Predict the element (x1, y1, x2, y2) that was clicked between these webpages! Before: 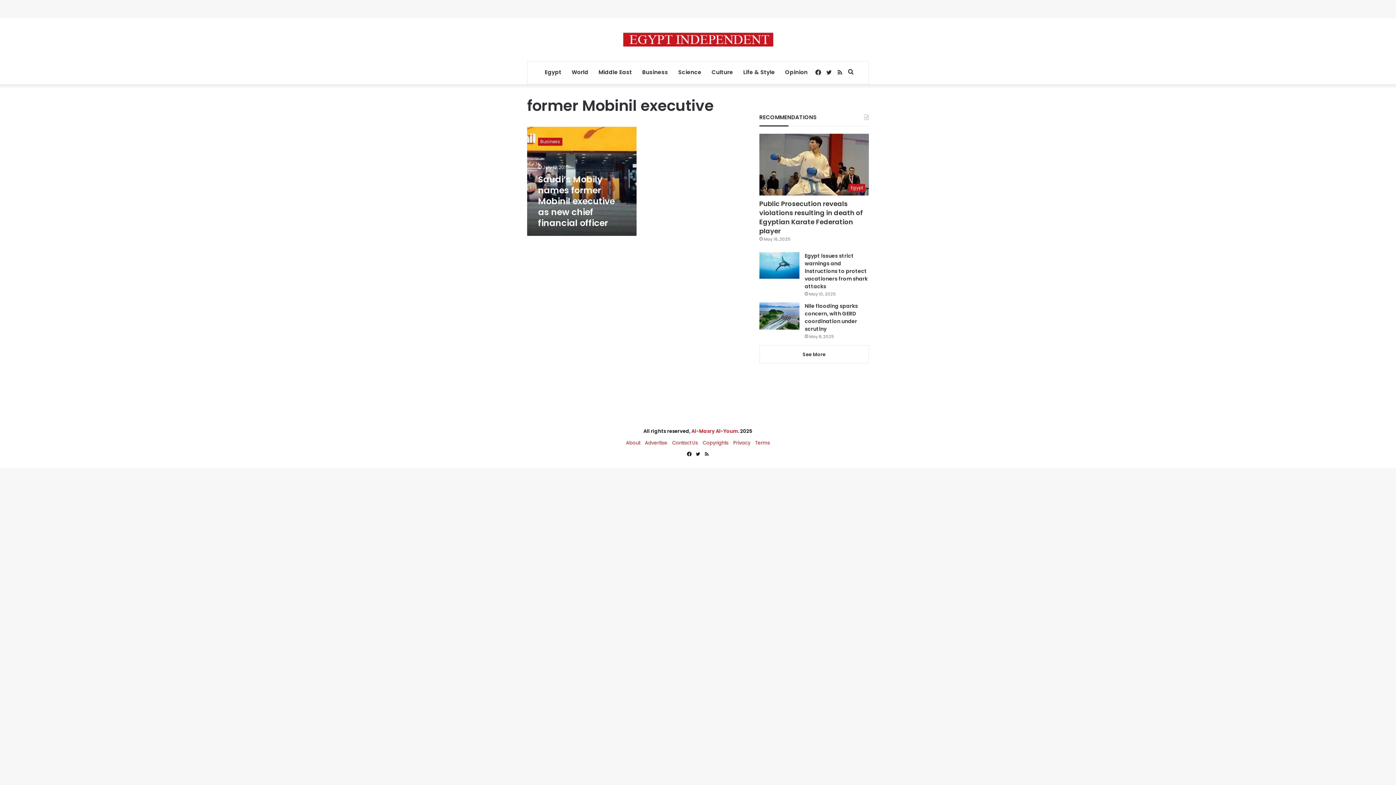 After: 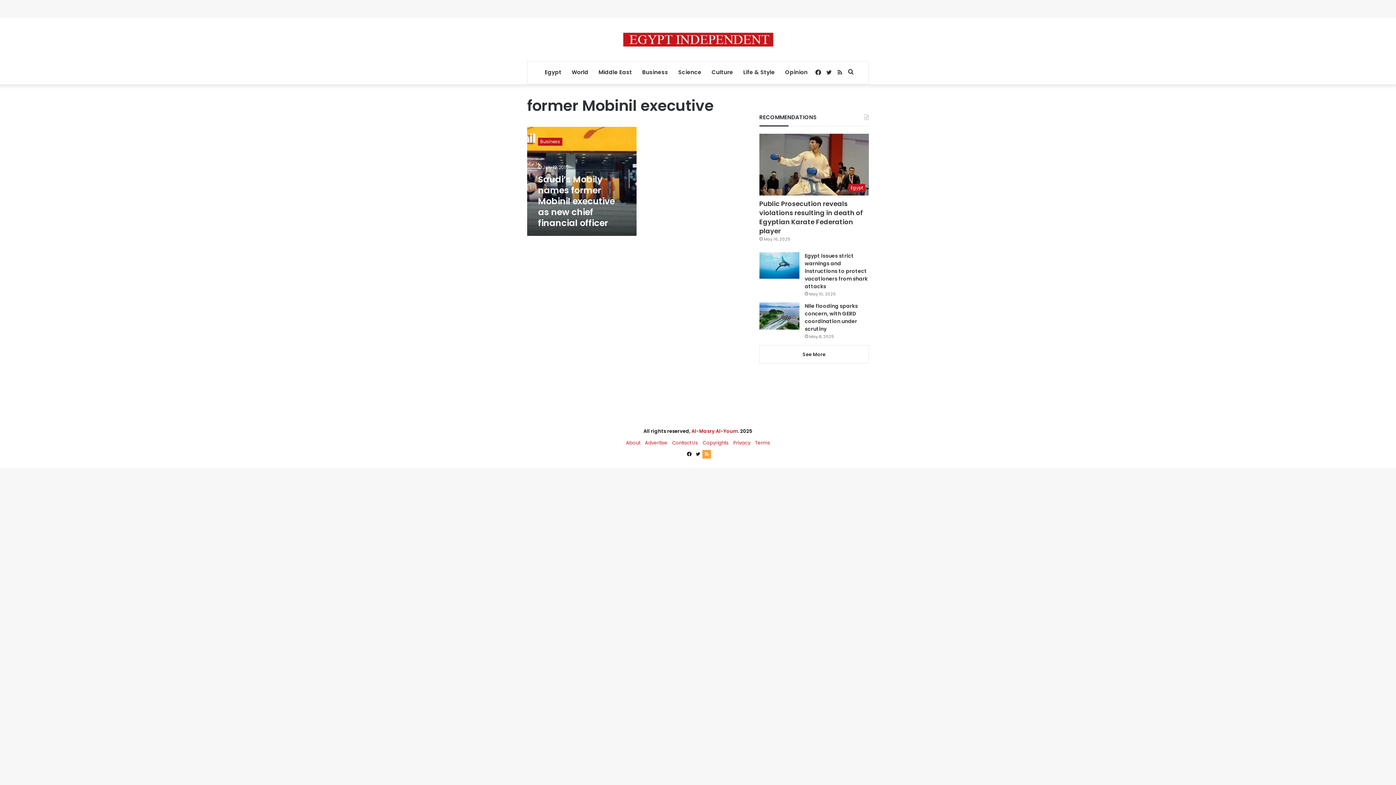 Action: bbox: (702, 450, 711, 458) label: RSS